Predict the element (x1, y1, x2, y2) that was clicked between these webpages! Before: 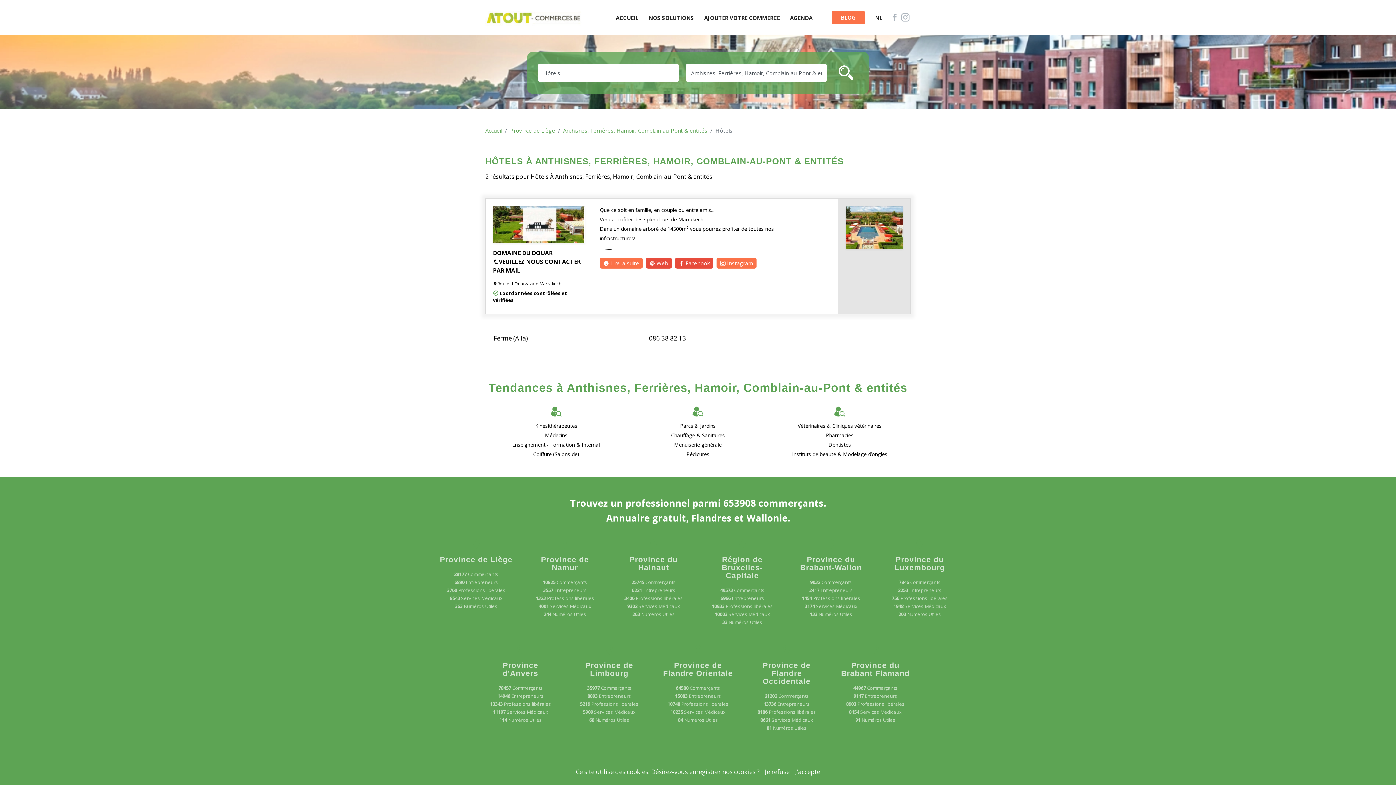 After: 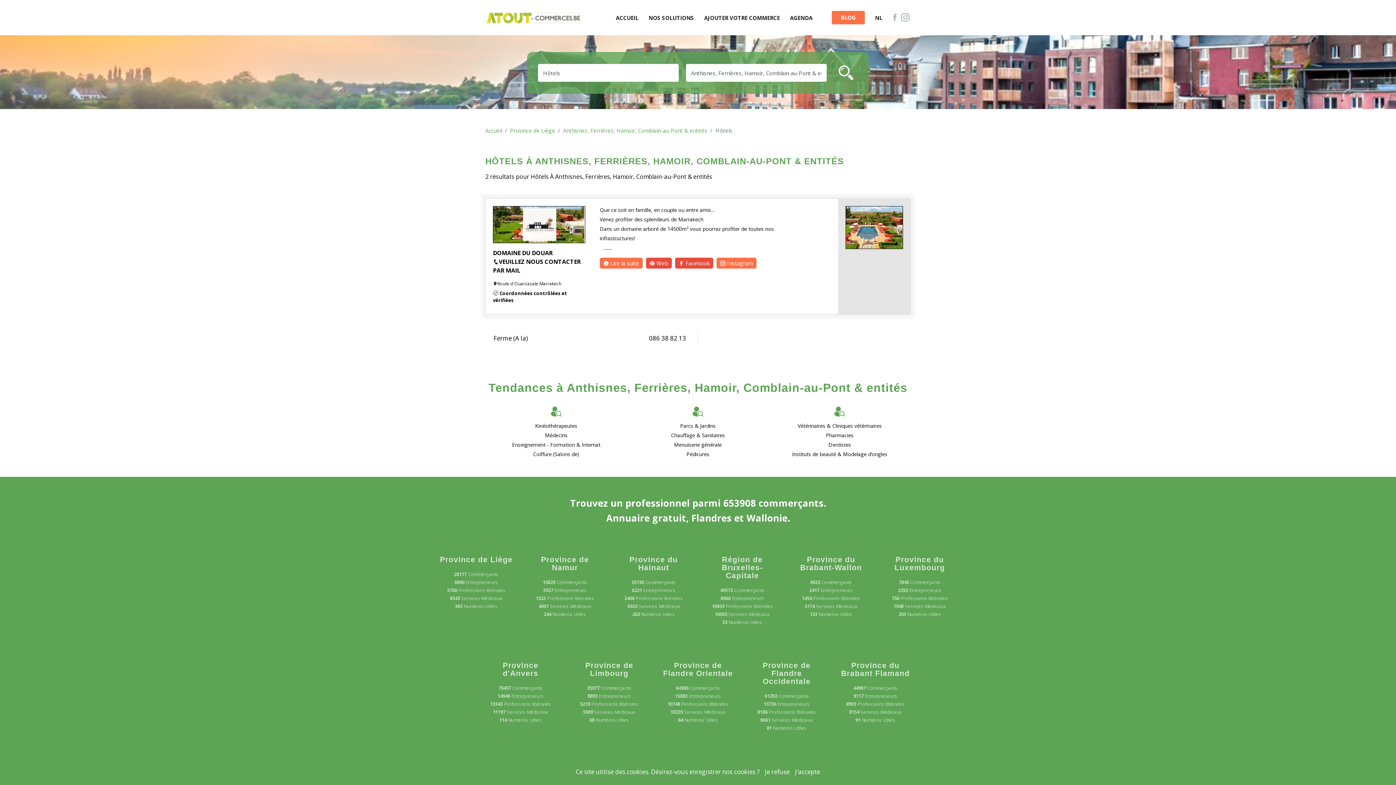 Action: bbox: (716, 257, 756, 268) label:  Instagram